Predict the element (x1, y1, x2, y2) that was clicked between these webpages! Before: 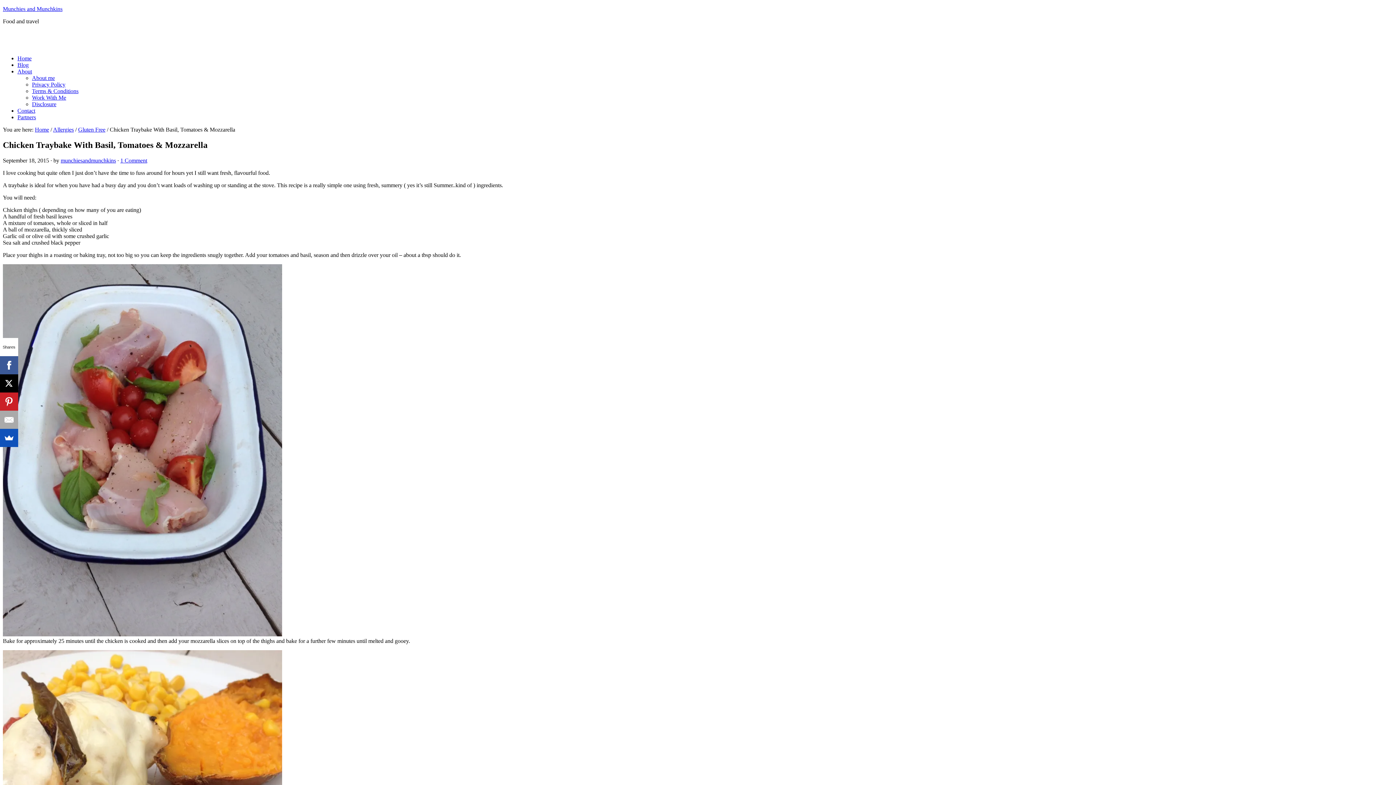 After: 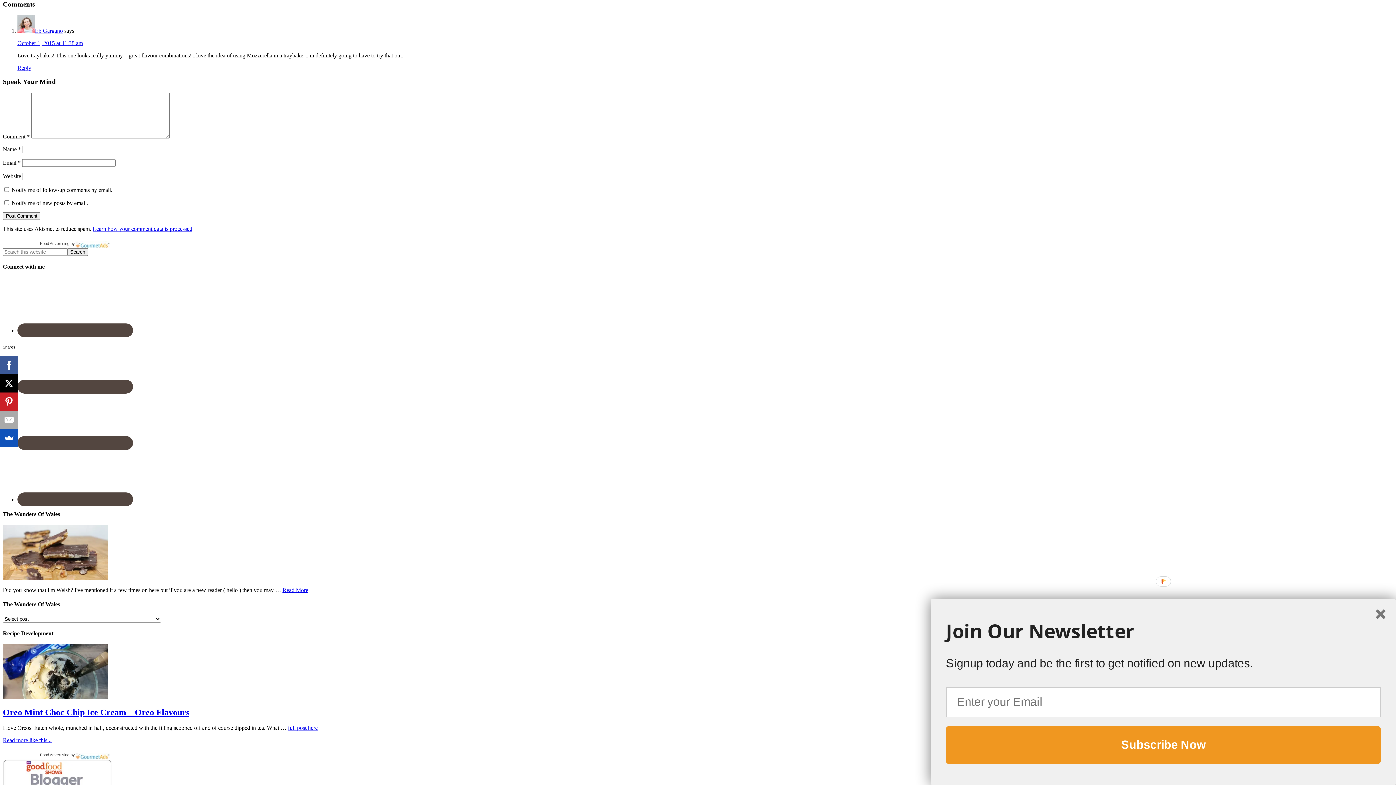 Action: label: 1 Comment bbox: (120, 157, 147, 163)